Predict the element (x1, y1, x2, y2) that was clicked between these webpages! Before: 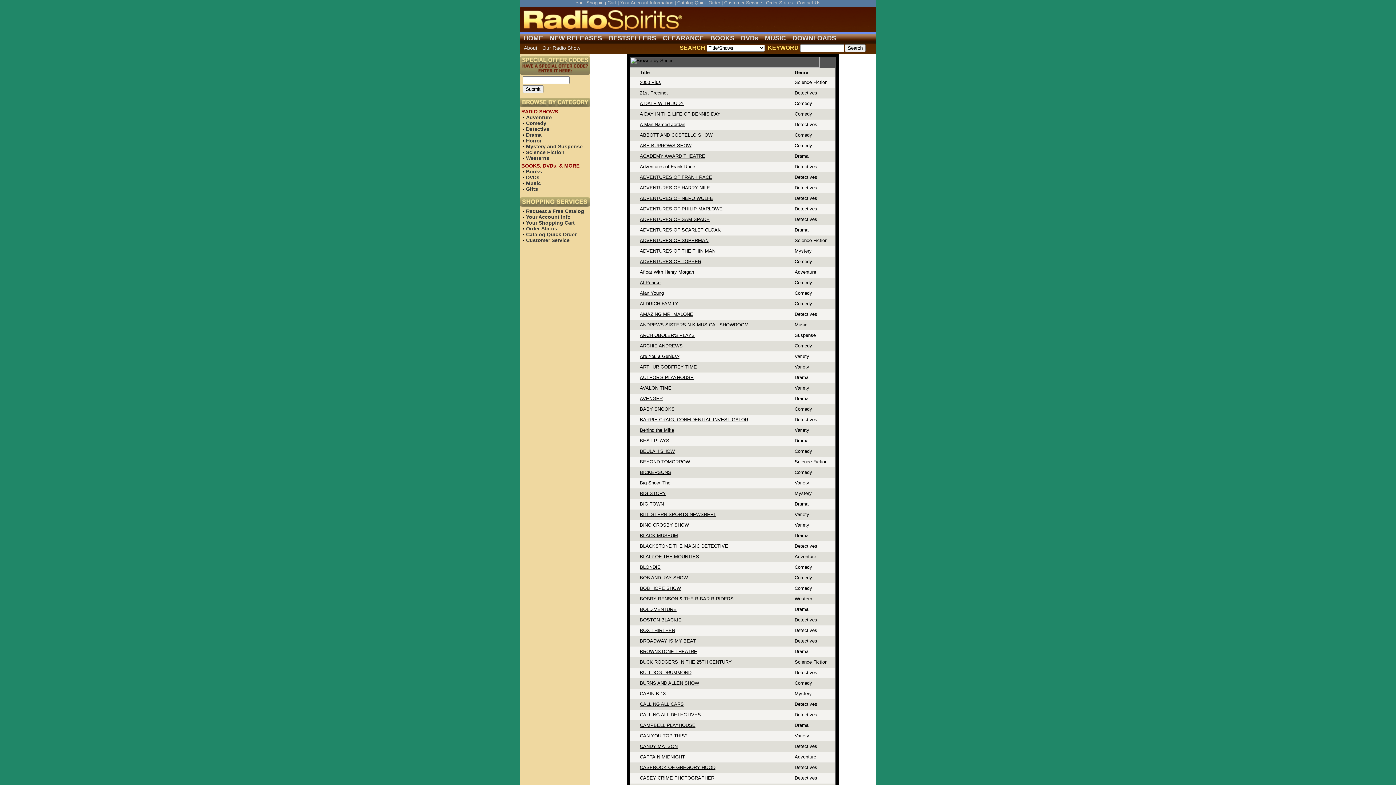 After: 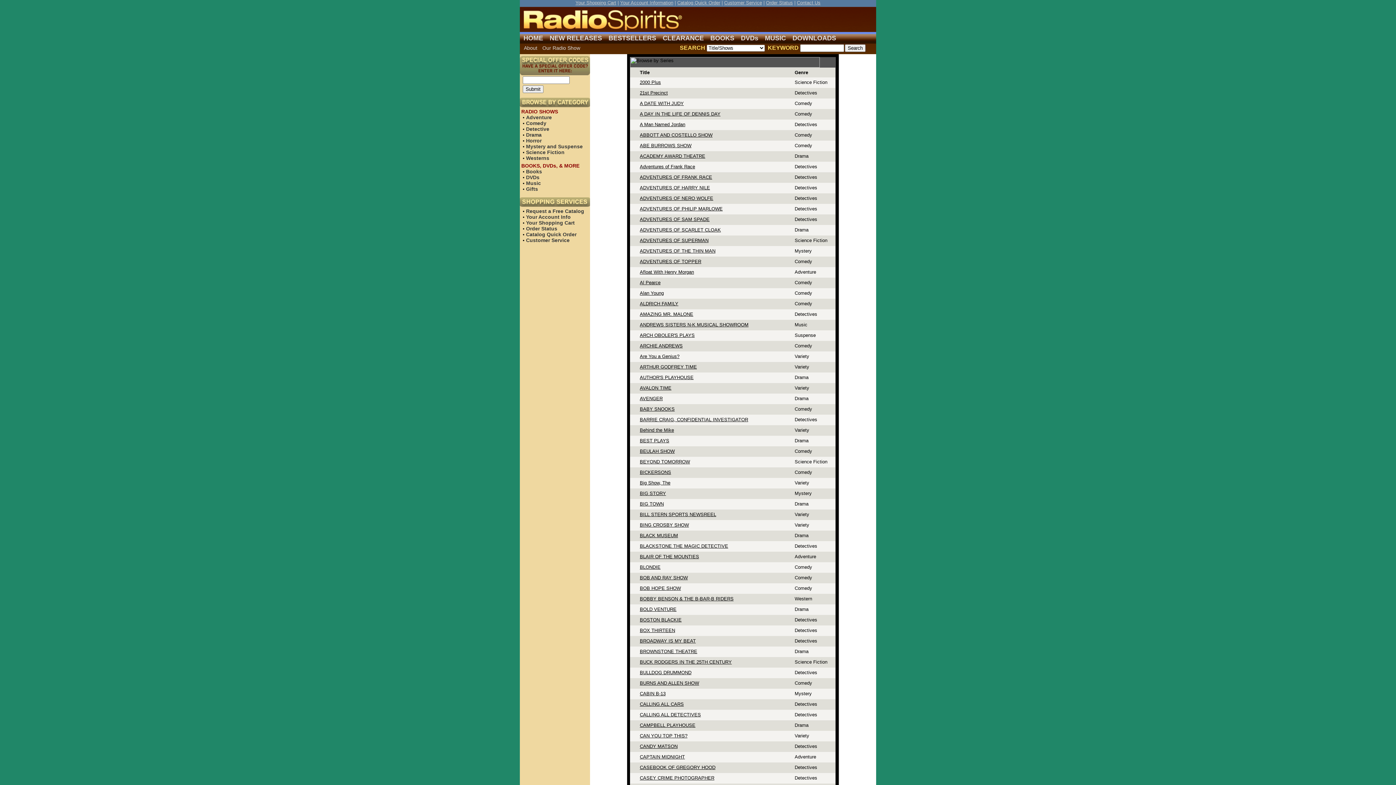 Action: bbox: (632, 396, 635, 401)